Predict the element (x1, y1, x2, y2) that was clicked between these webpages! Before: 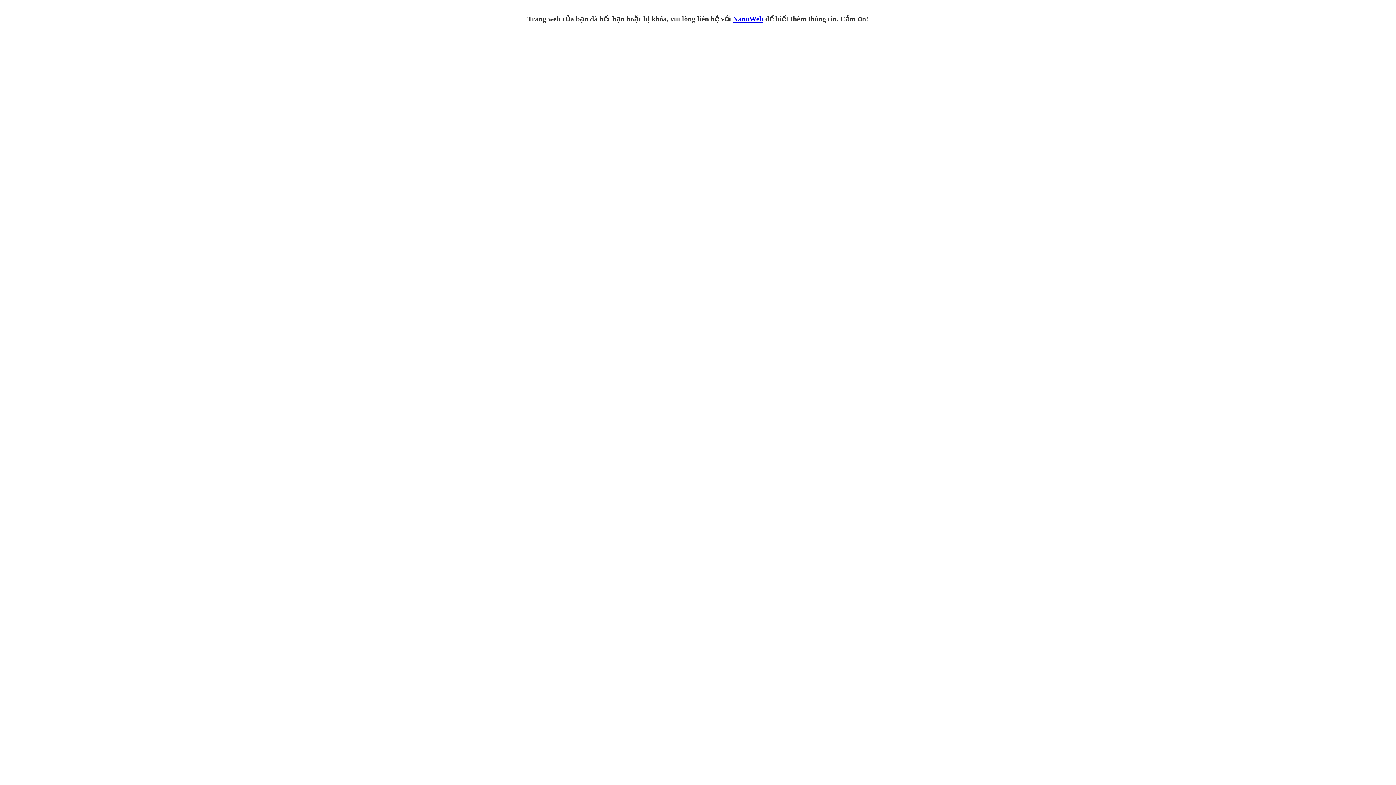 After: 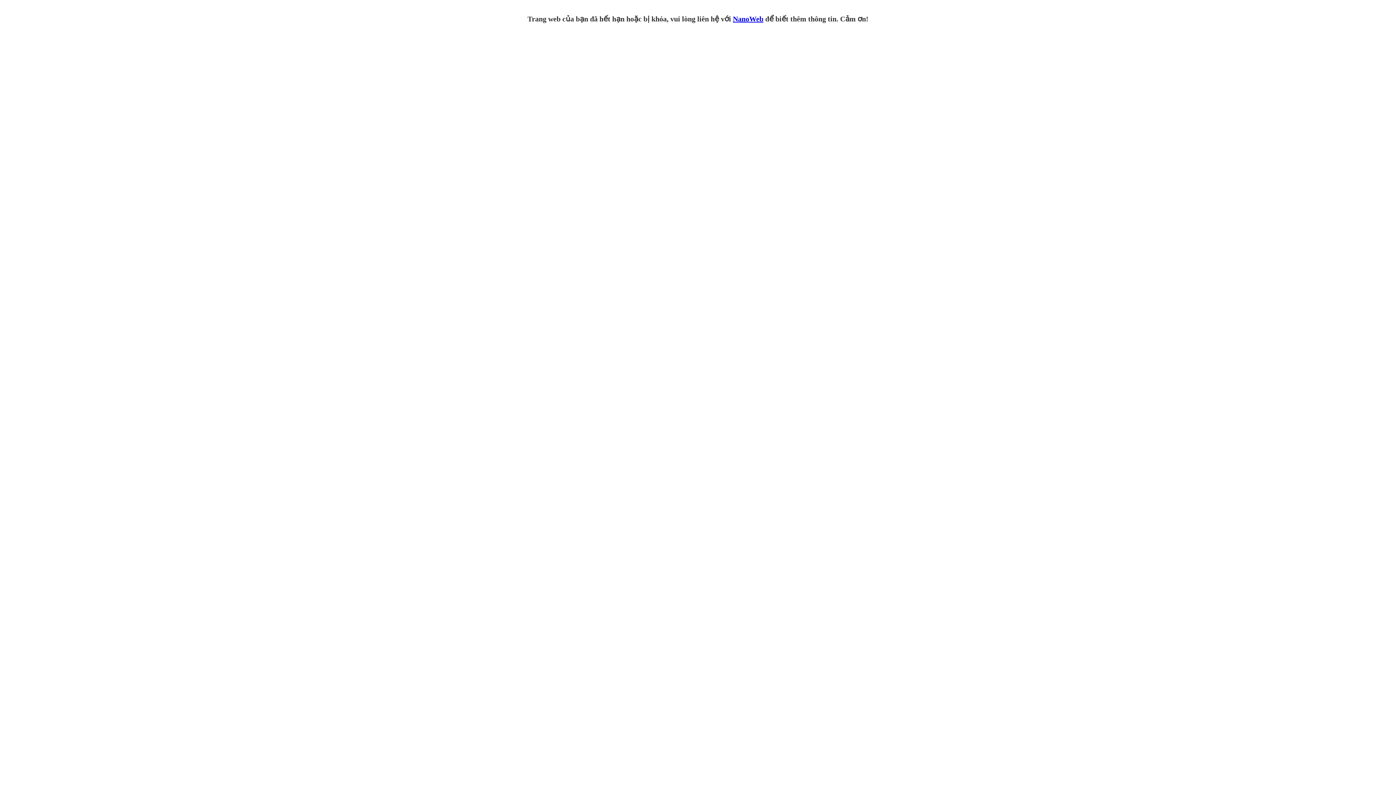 Action: label: NanoWeb bbox: (733, 14, 763, 22)